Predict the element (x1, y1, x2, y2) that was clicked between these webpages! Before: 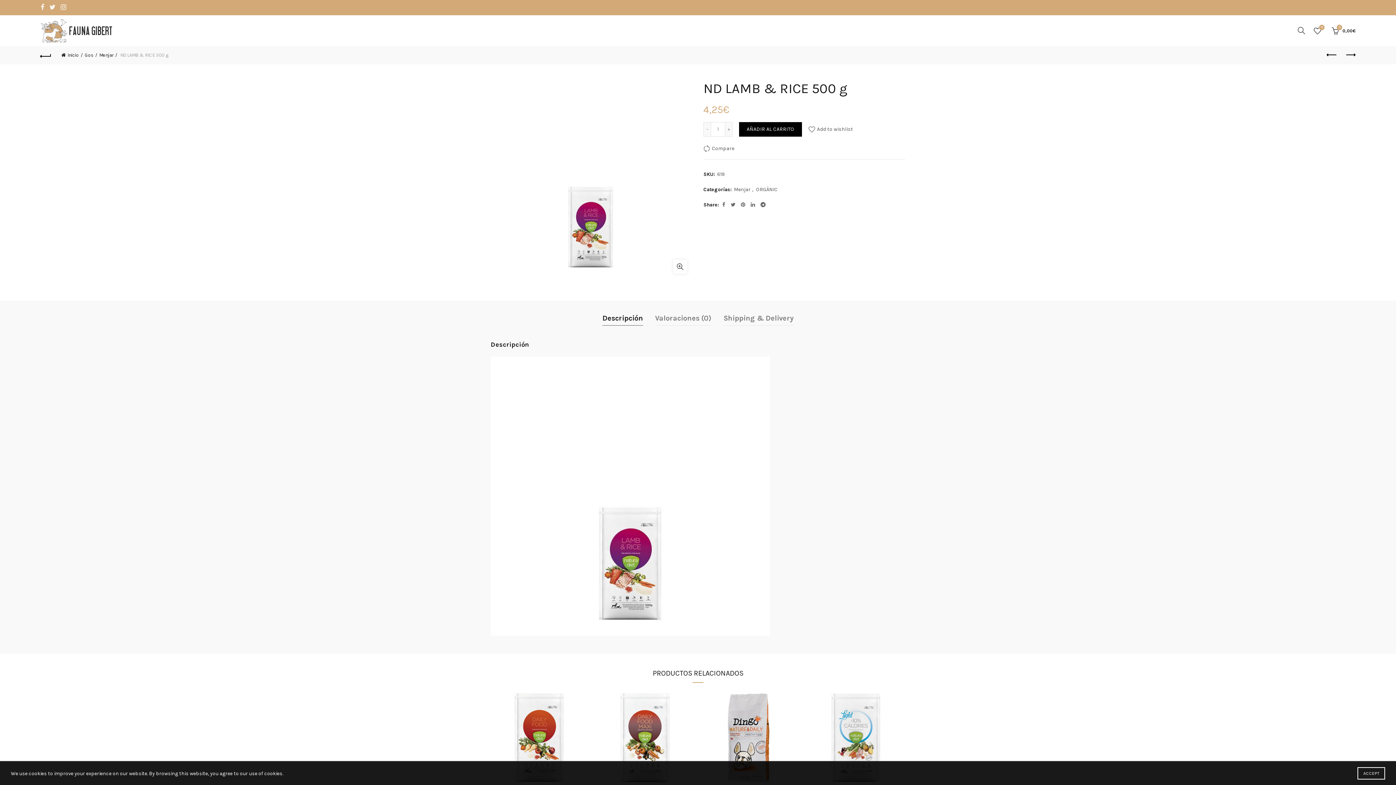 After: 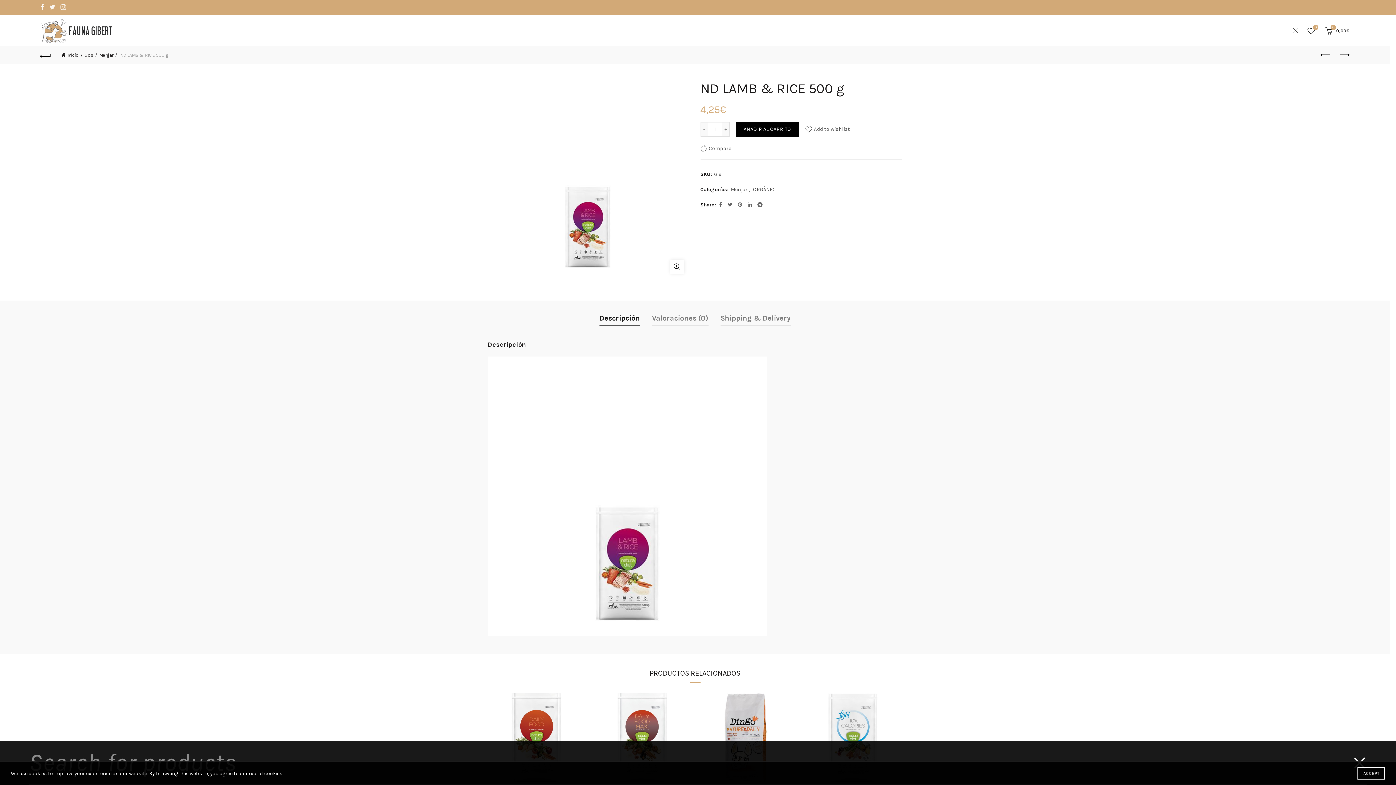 Action: bbox: (1296, 25, 1307, 36)